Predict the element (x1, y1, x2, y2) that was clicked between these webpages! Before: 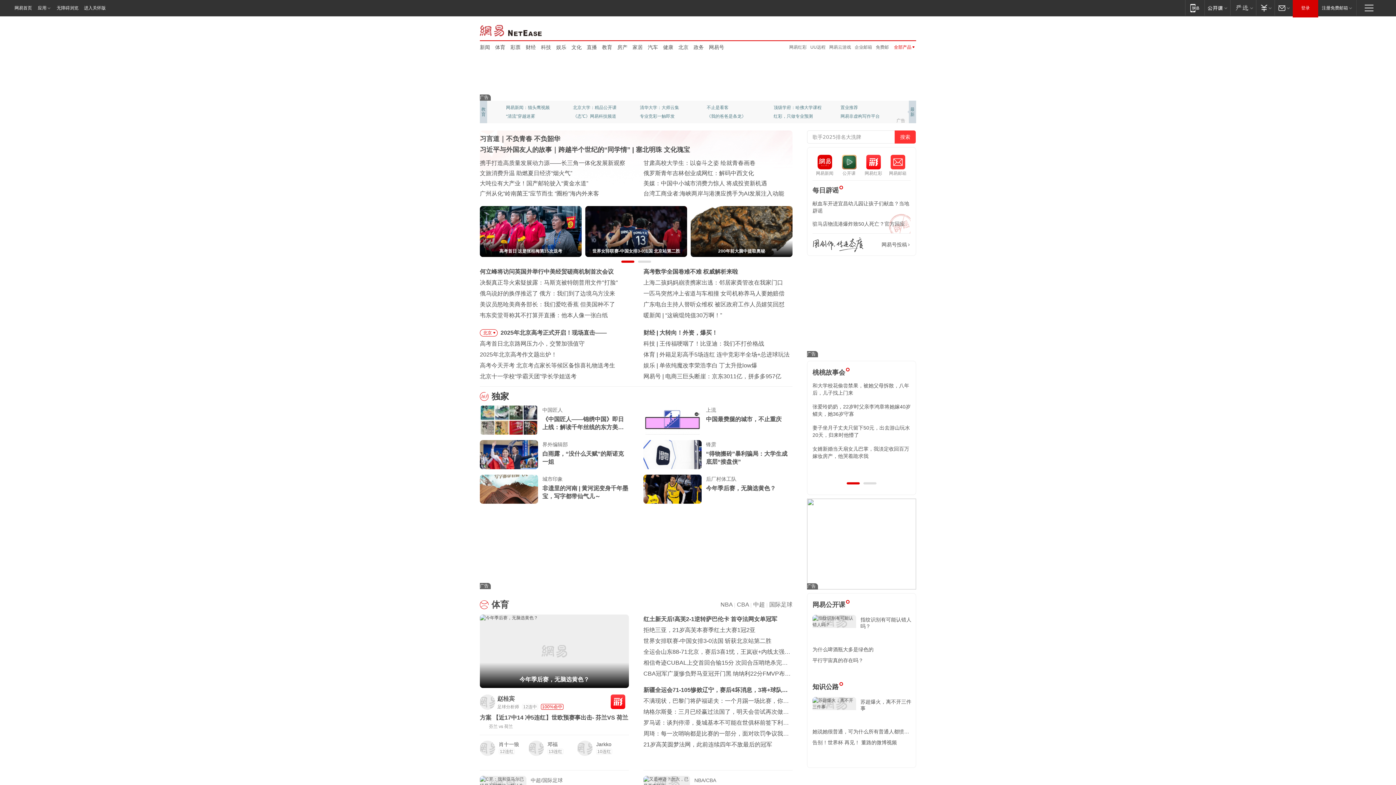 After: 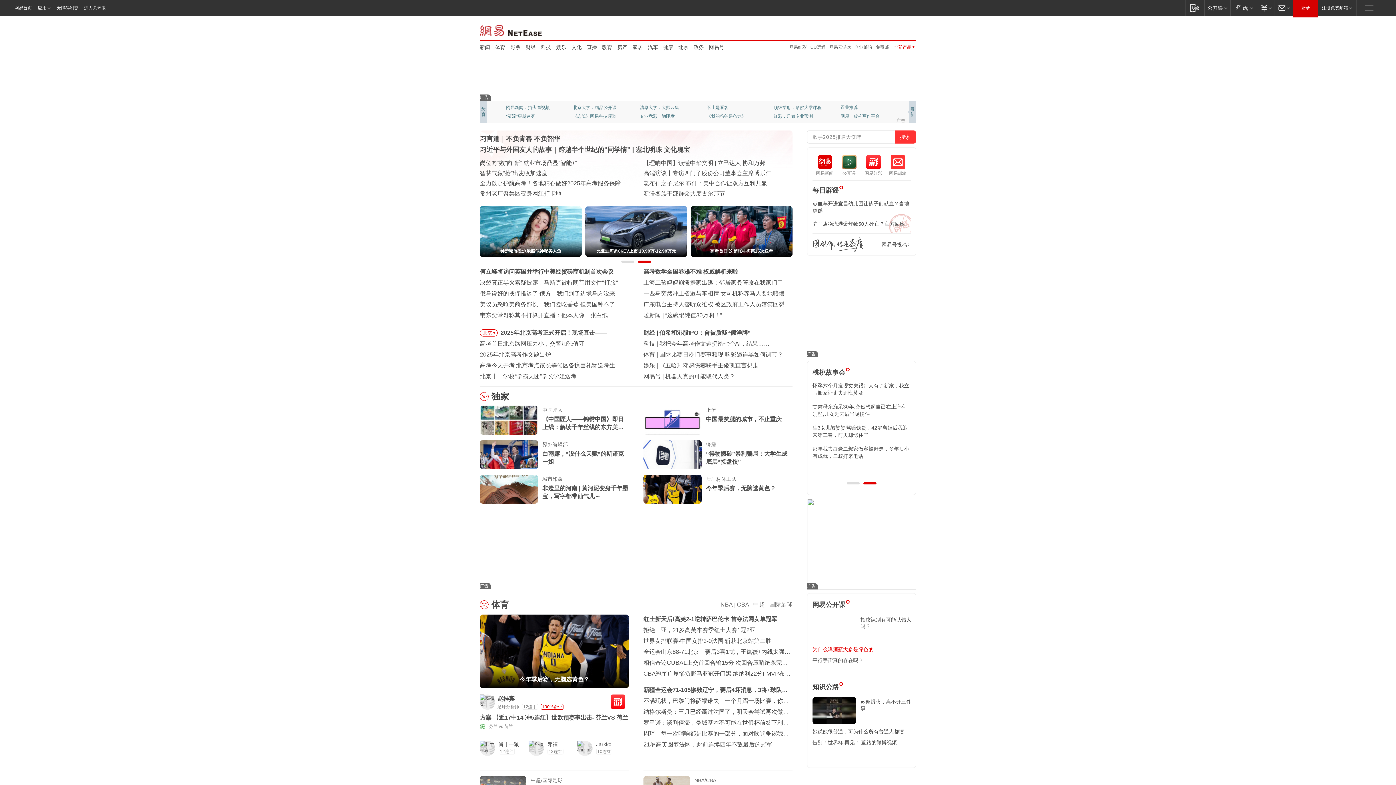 Action: bbox: (812, 646, 873, 652) label: 为什么啤酒瓶大多是绿色的